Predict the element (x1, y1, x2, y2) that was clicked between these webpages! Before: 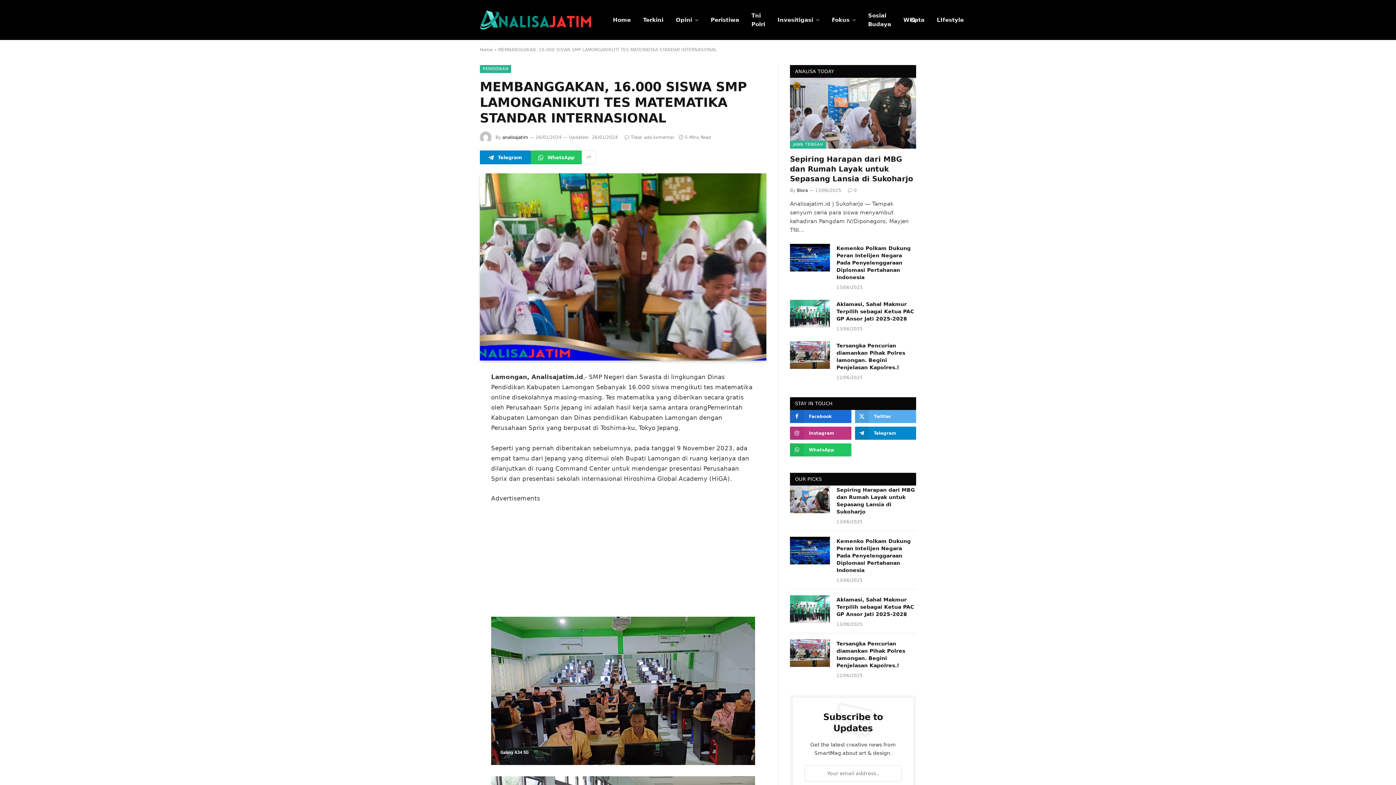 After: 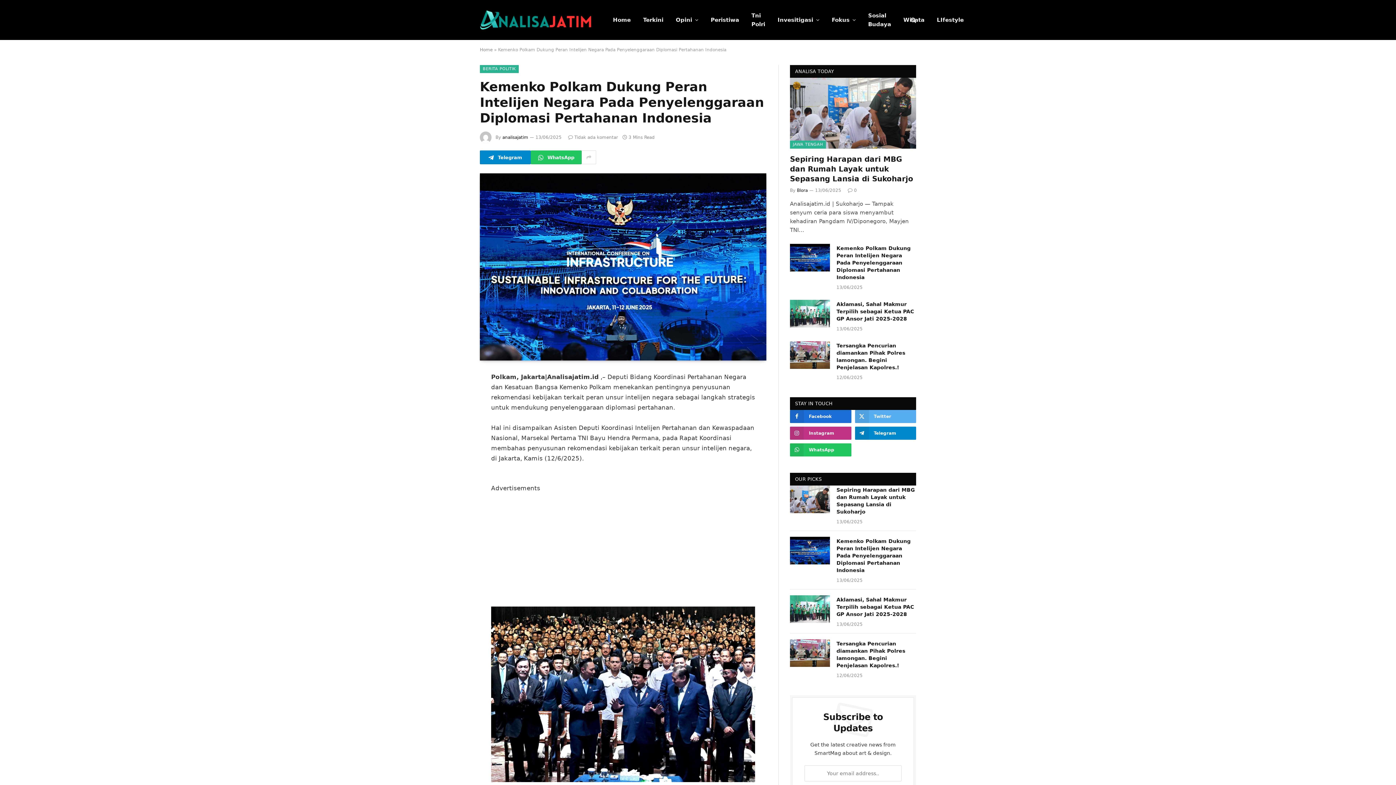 Action: bbox: (836, 537, 916, 574) label: Kemenko Polkam Dukung Peran Intelijen Negara Pada Penyelenggaraan Diplomasi Pertahanan Indonesia